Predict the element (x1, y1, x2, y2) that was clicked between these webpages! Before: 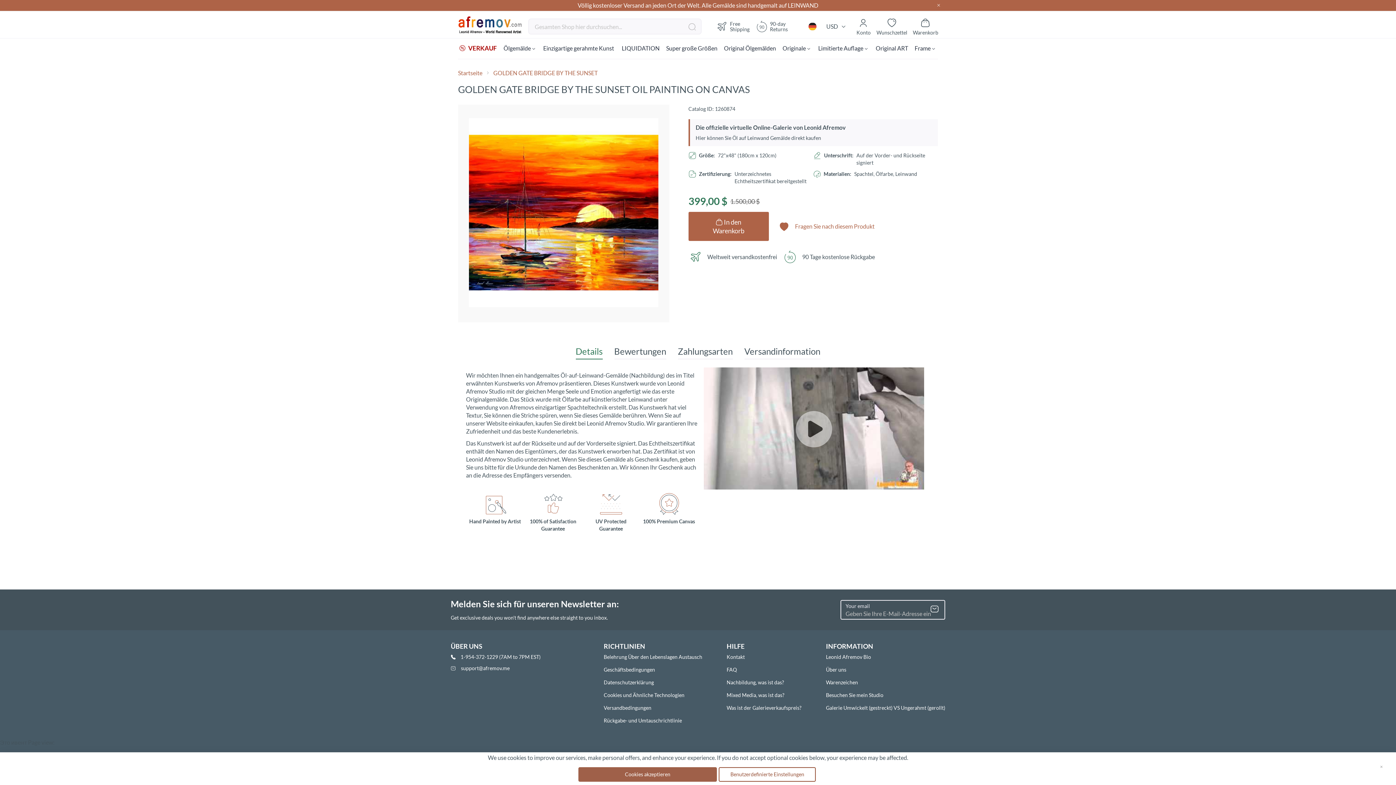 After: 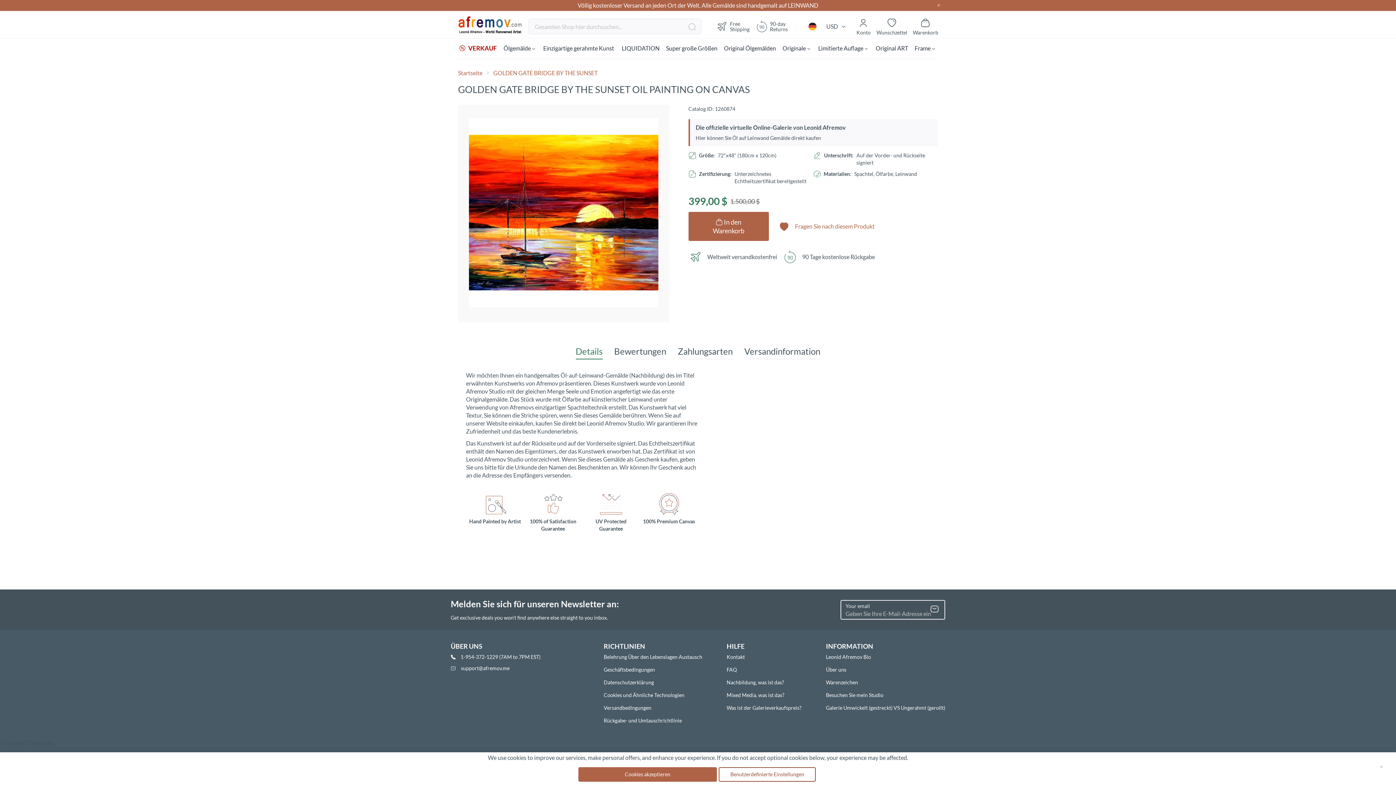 Action: bbox: (704, 367, 924, 491)